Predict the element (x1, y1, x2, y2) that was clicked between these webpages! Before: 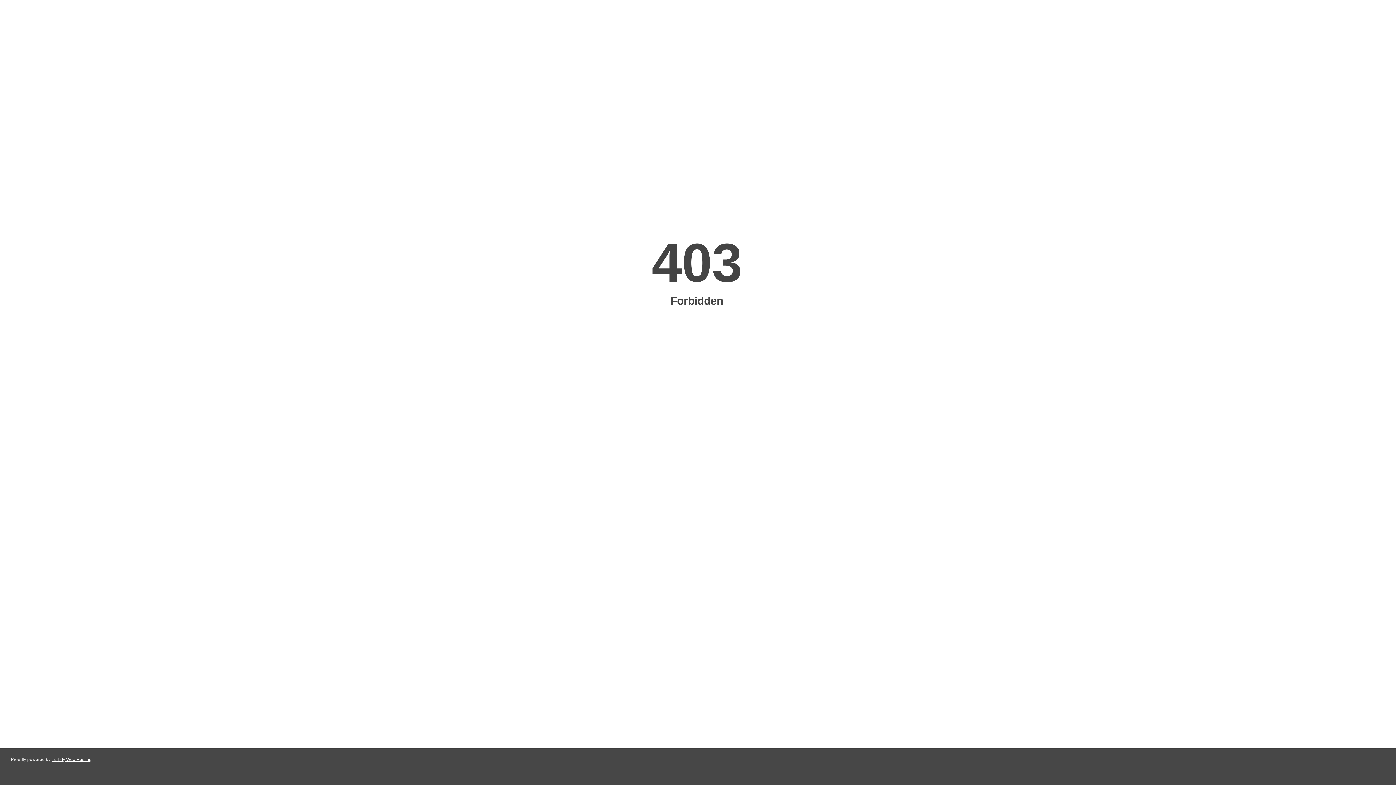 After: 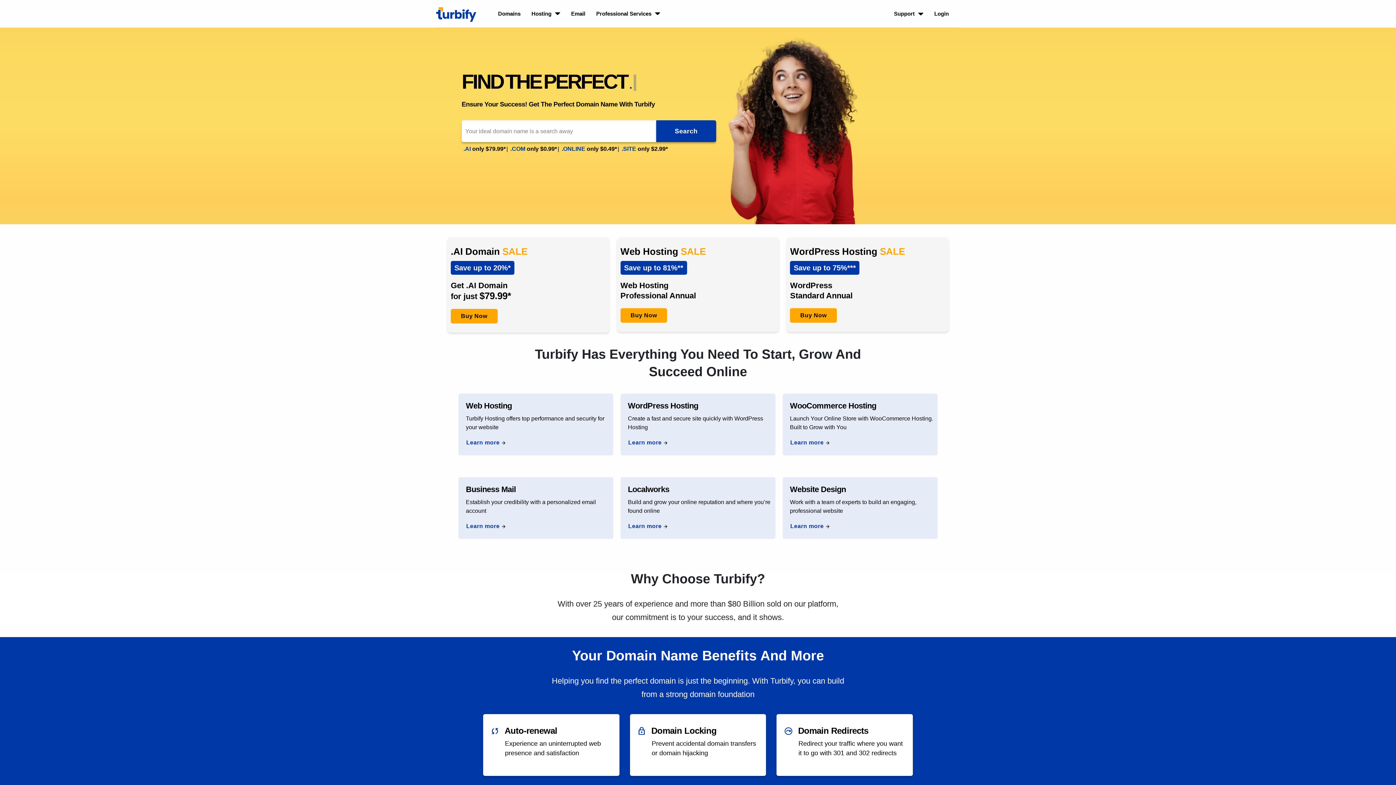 Action: label: Turbify Web Hosting bbox: (51, 757, 91, 762)